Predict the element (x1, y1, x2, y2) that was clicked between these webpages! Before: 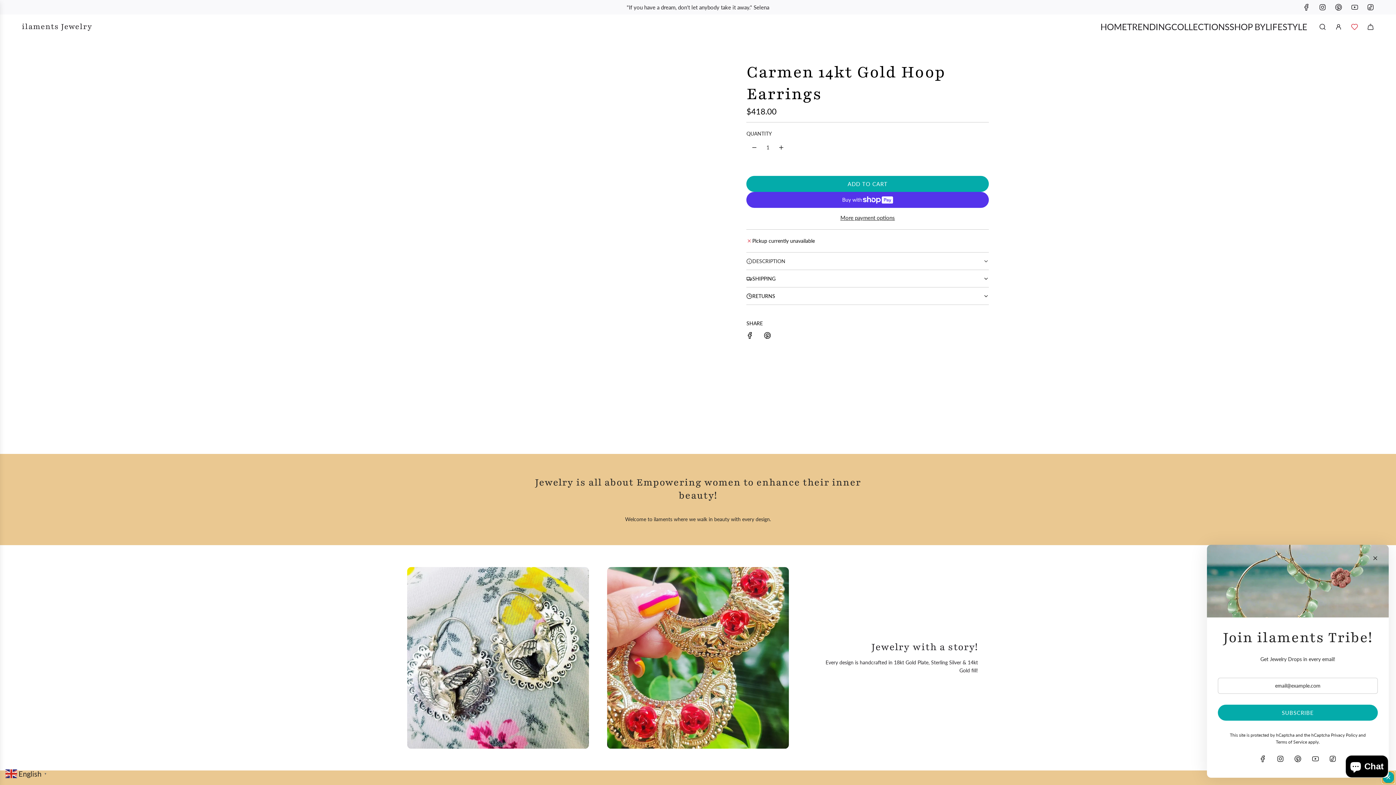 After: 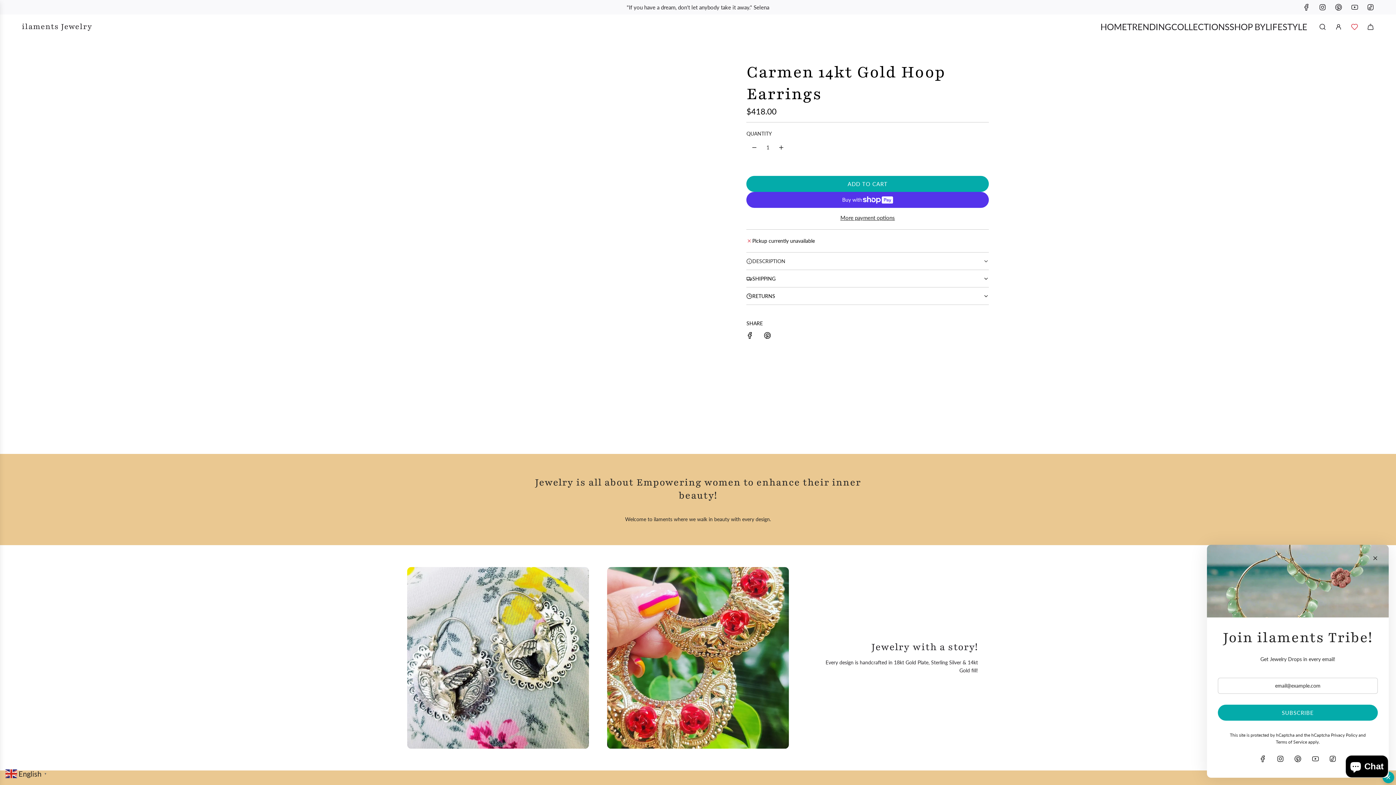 Action: label: Instagram bbox: (1314, 3, 1330, 10)